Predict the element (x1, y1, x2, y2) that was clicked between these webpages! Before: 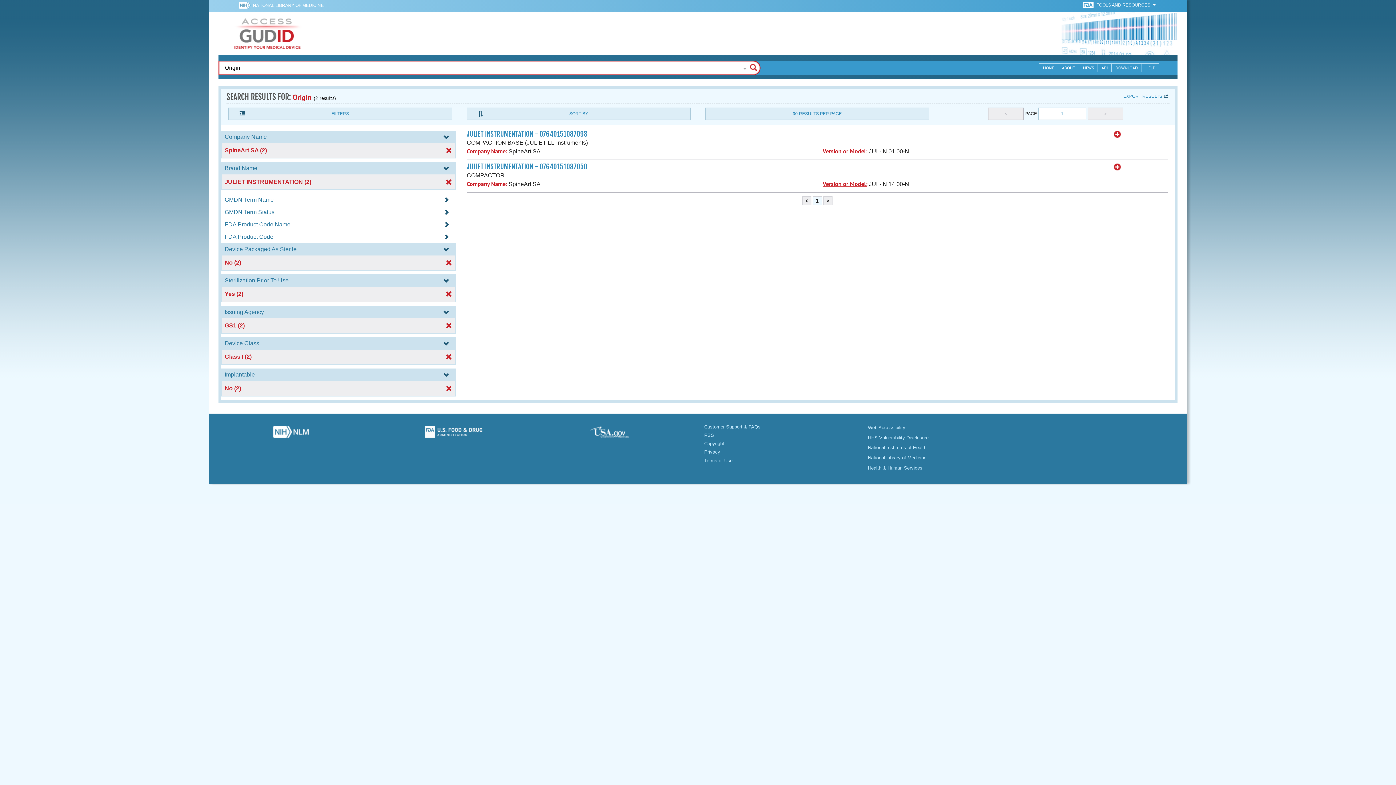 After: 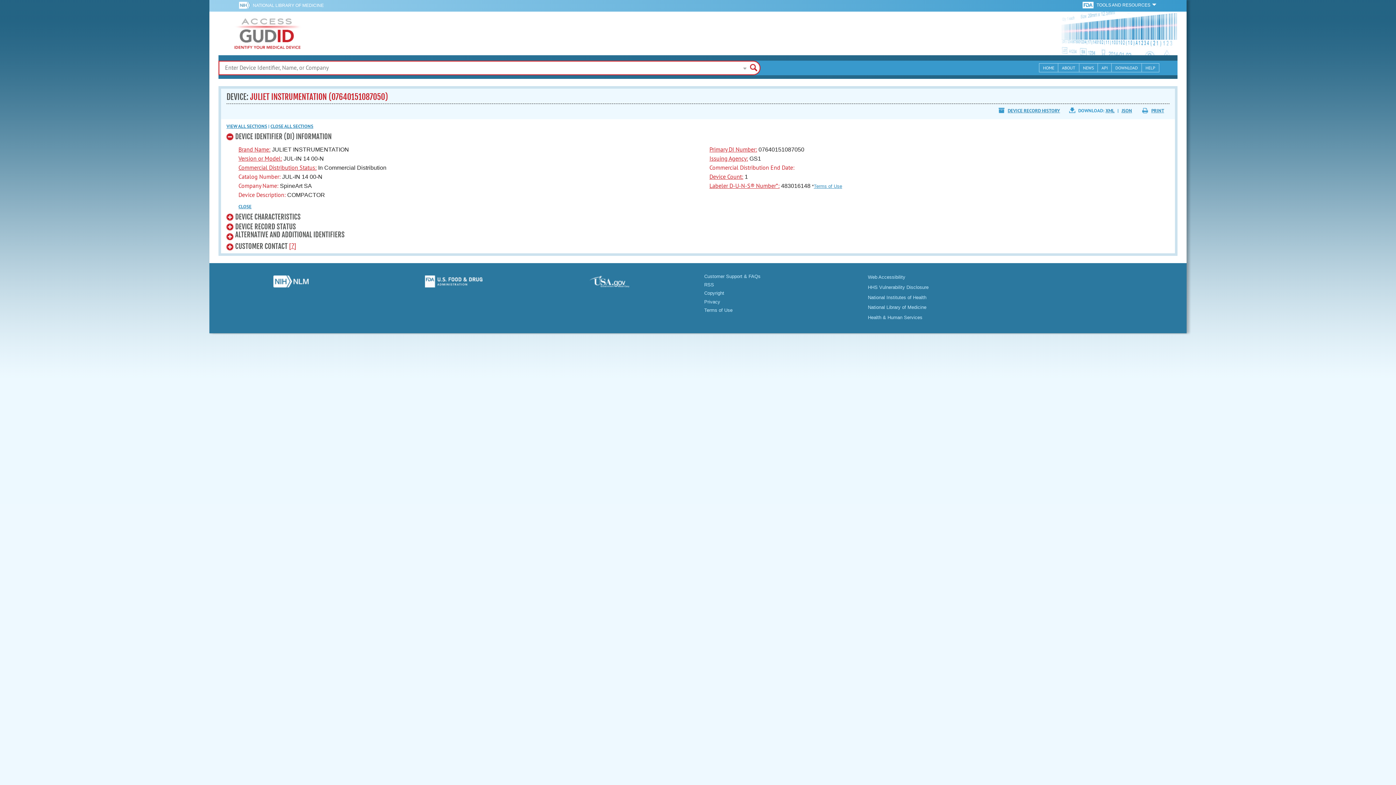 Action: bbox: (466, 162, 587, 171) label: JULIET INSTRUMENTATION - 07640151087050